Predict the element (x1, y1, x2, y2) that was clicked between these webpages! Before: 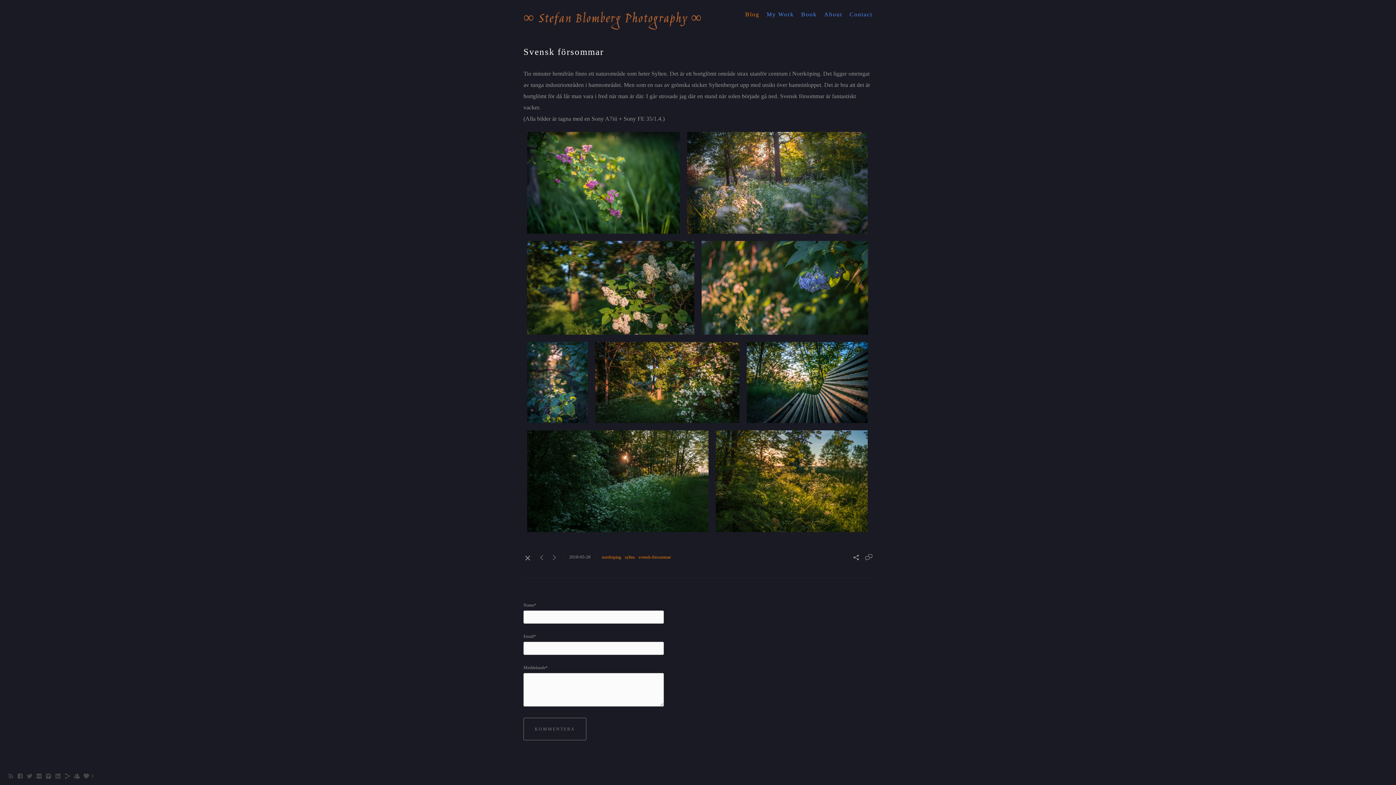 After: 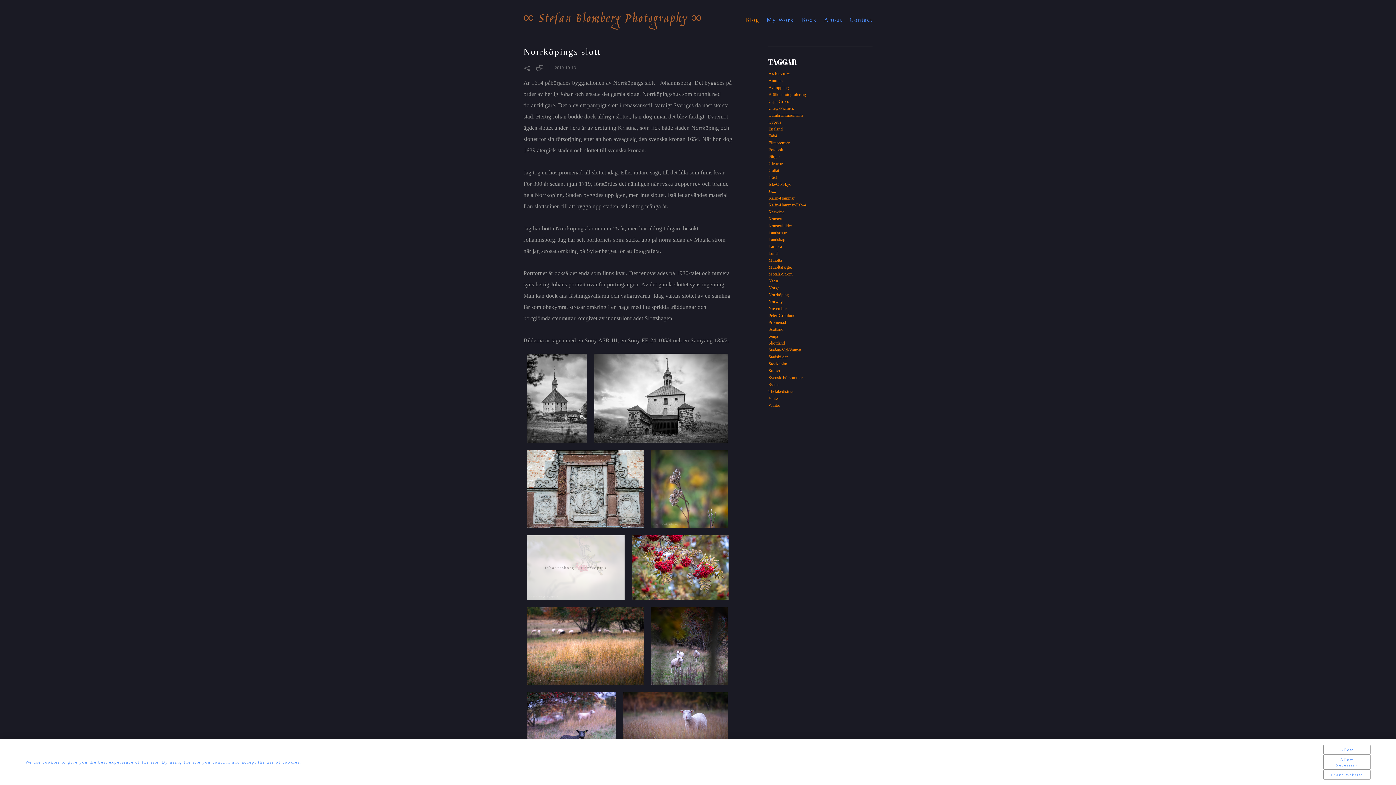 Action: bbox: (602, 554, 621, 560) label: norrköping